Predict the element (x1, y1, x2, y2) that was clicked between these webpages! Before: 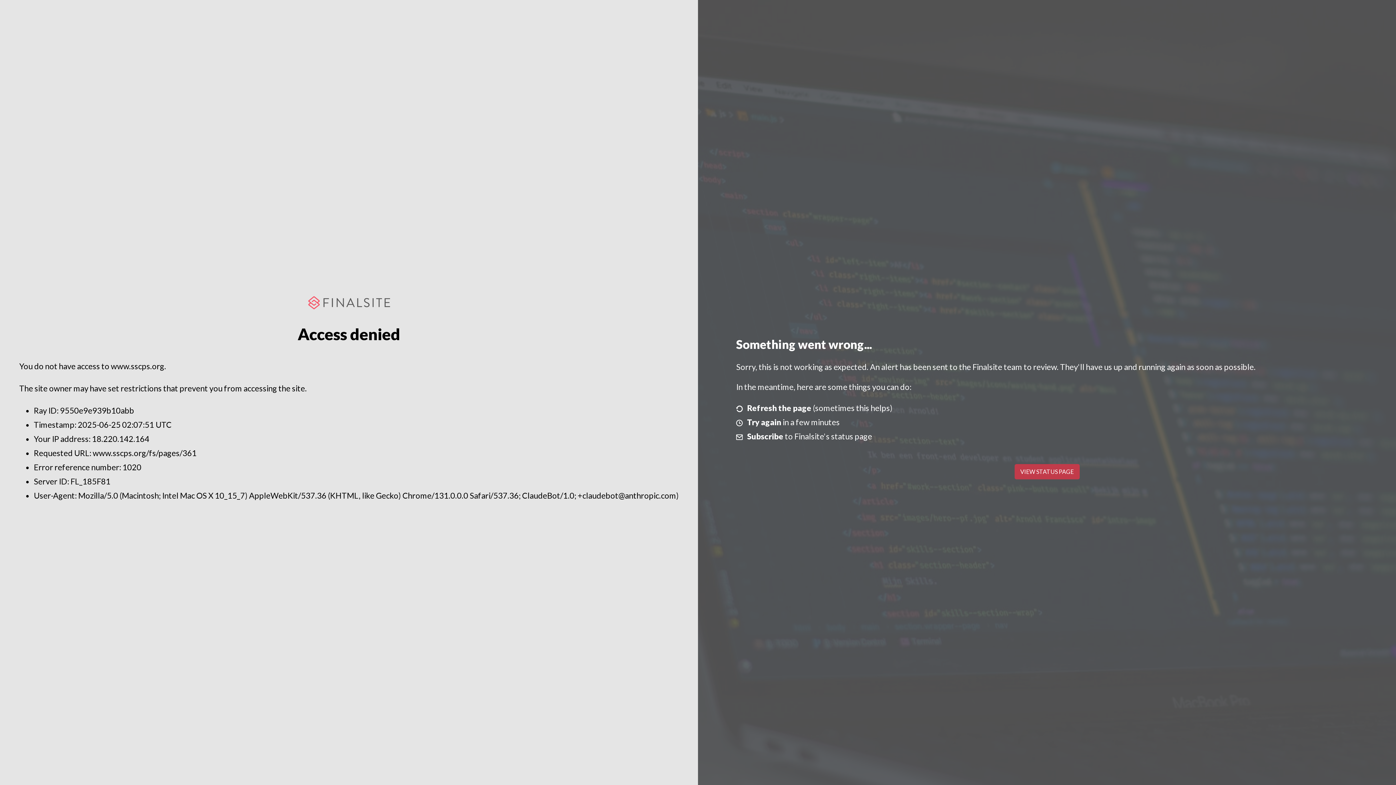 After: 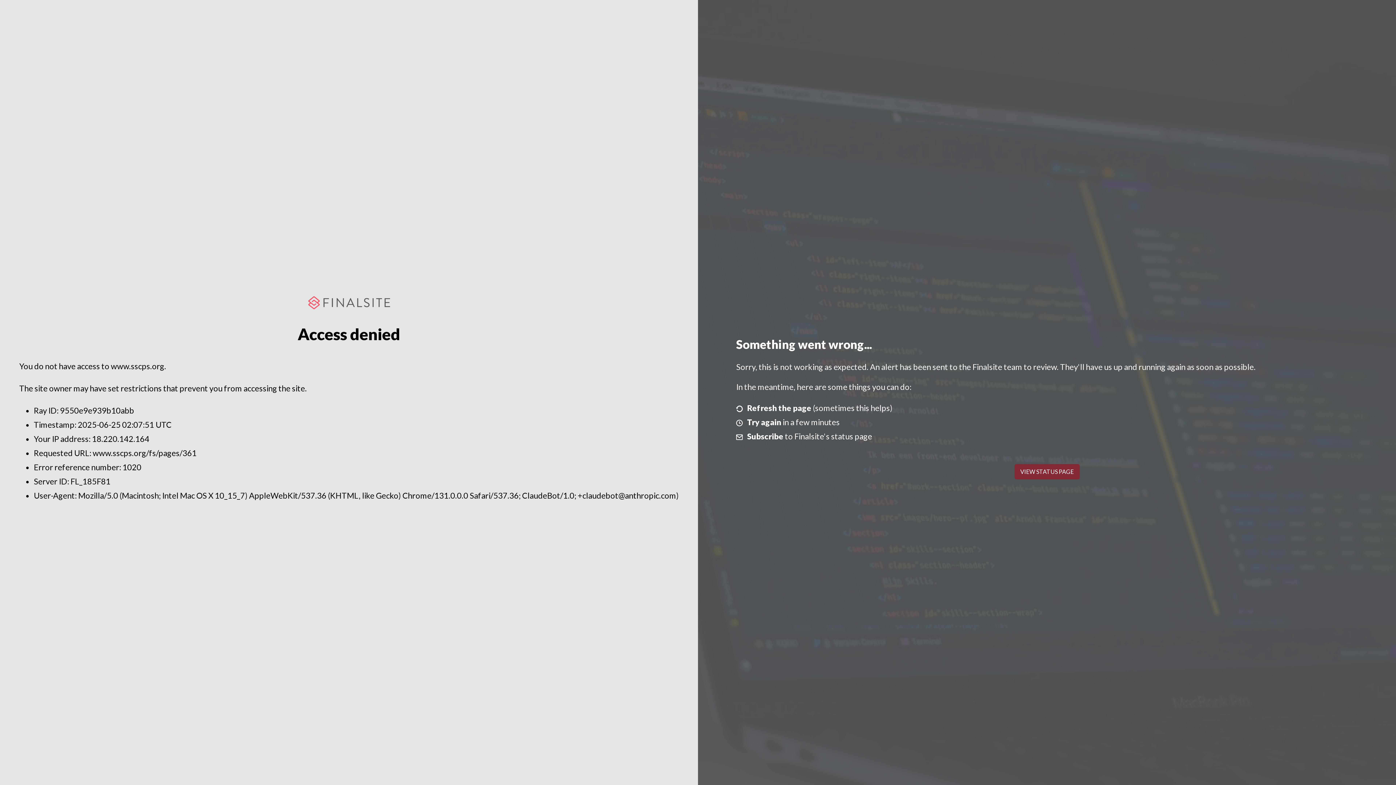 Action: bbox: (1014, 464, 1079, 479) label: VIEW STATUS PAGE